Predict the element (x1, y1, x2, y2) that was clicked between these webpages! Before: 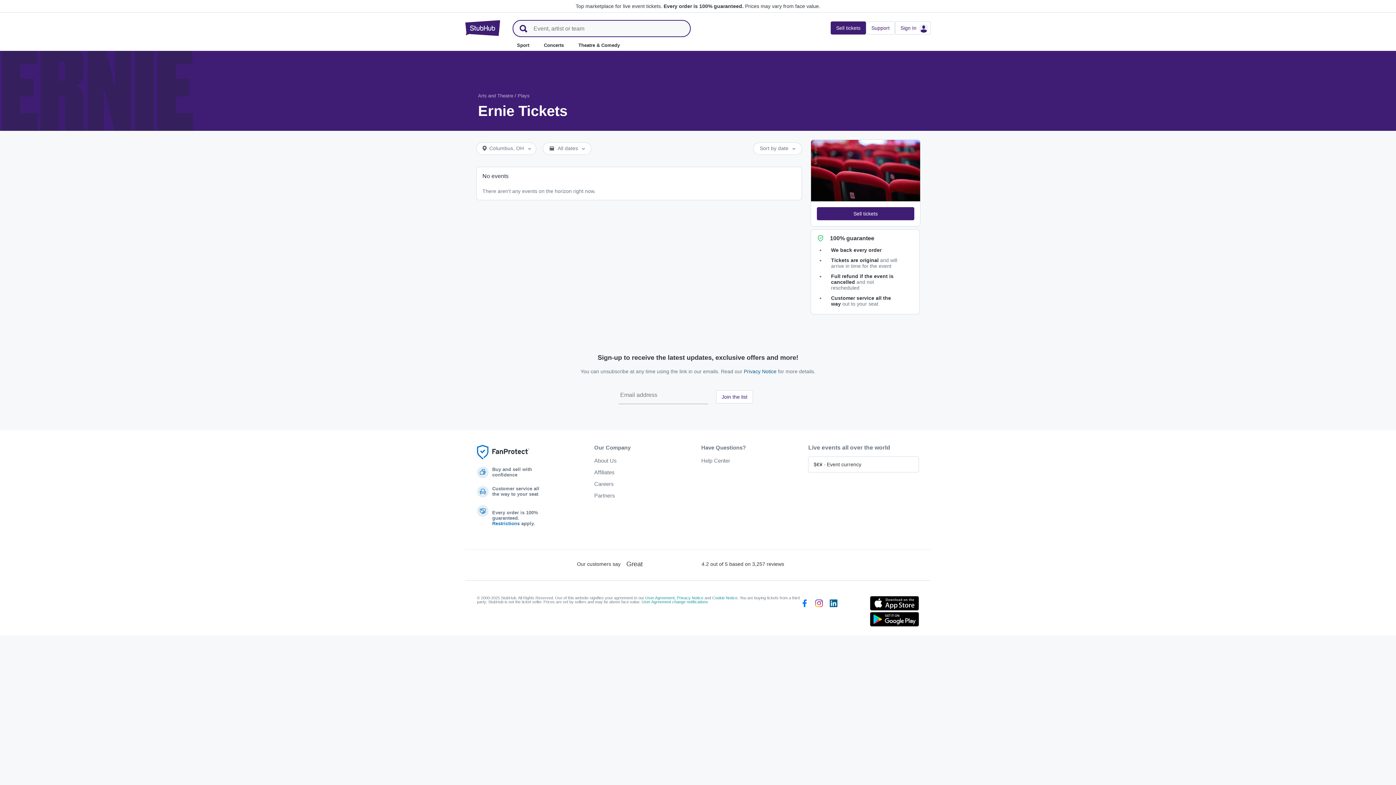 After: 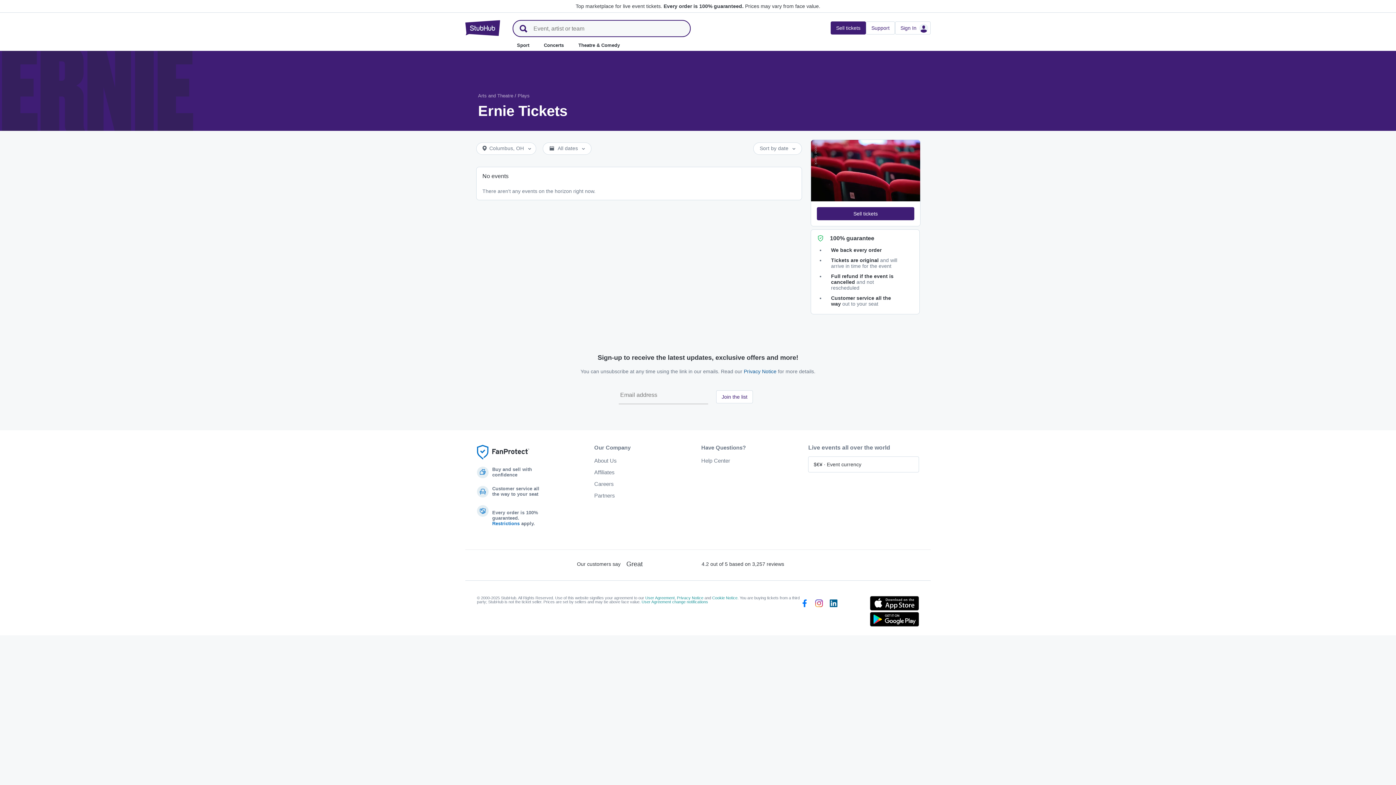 Action: bbox: (870, 612, 919, 626) label: GET IT ON Google Play